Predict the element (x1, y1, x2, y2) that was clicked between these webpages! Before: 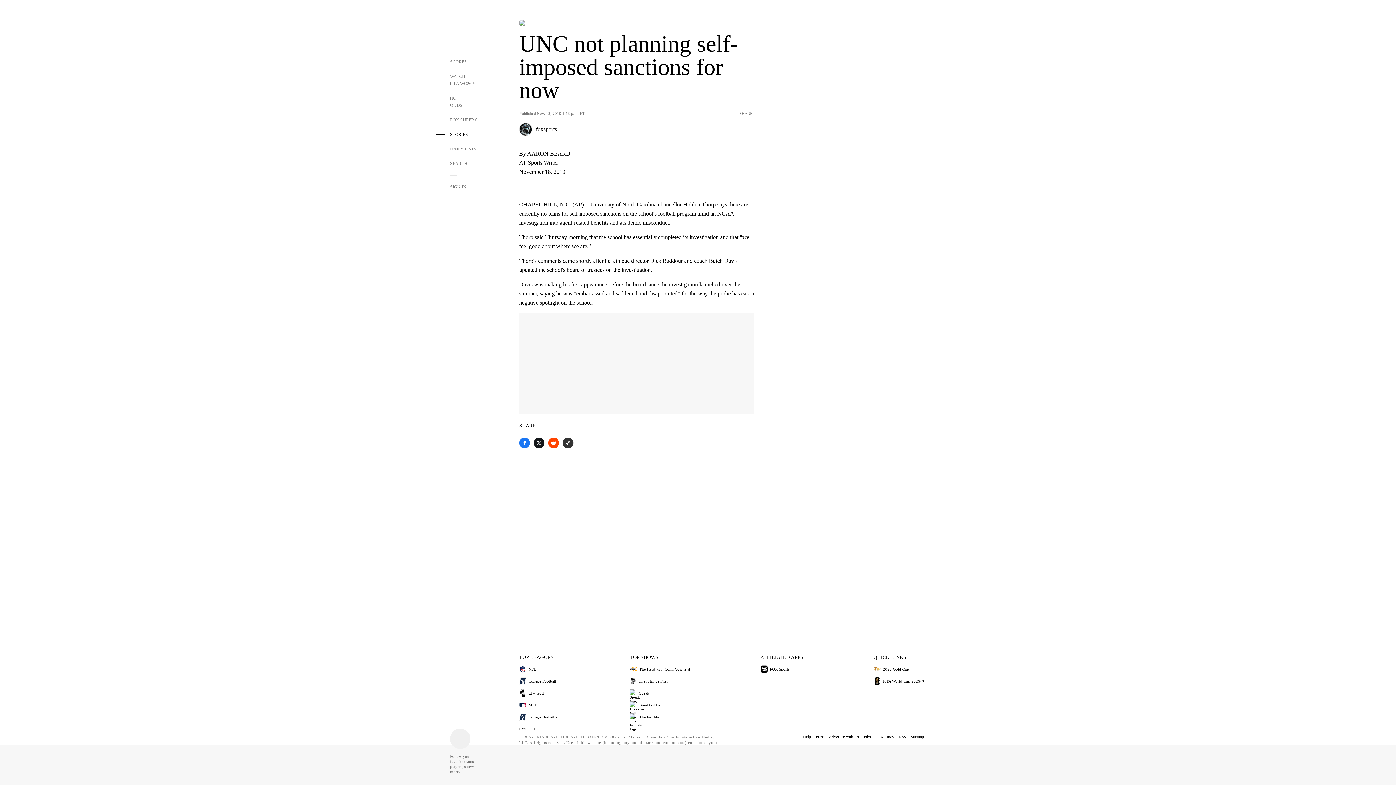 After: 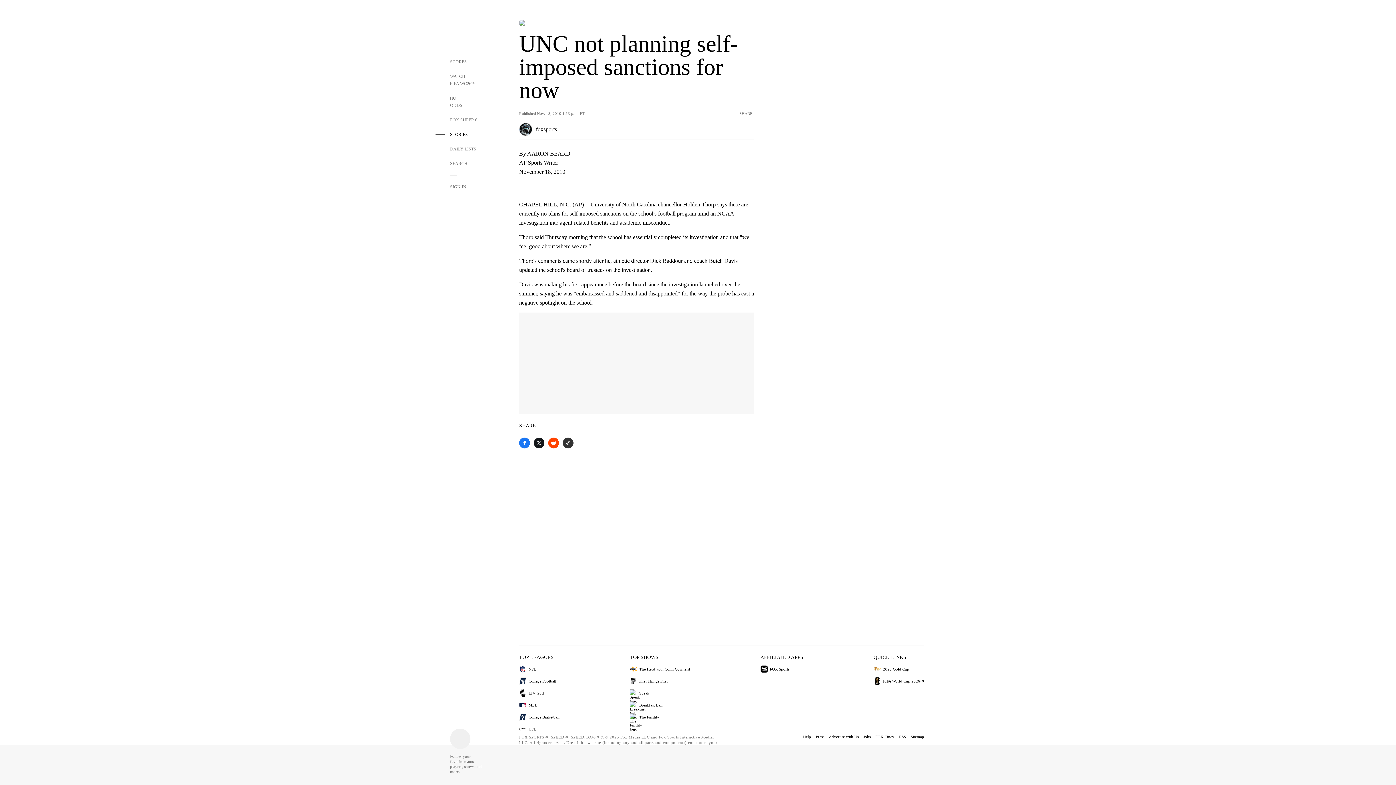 Action: label: Share to Reddit bbox: (548, 437, 562, 449)